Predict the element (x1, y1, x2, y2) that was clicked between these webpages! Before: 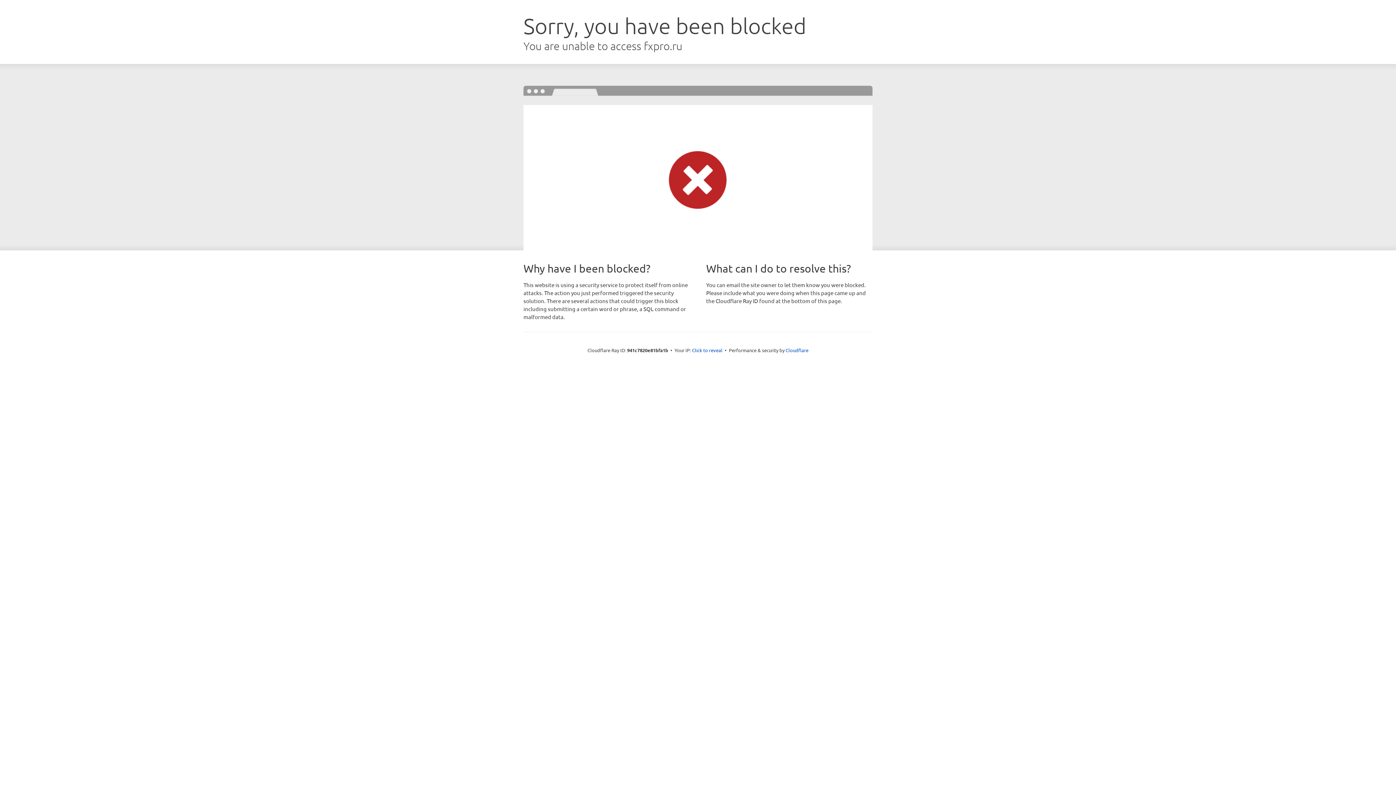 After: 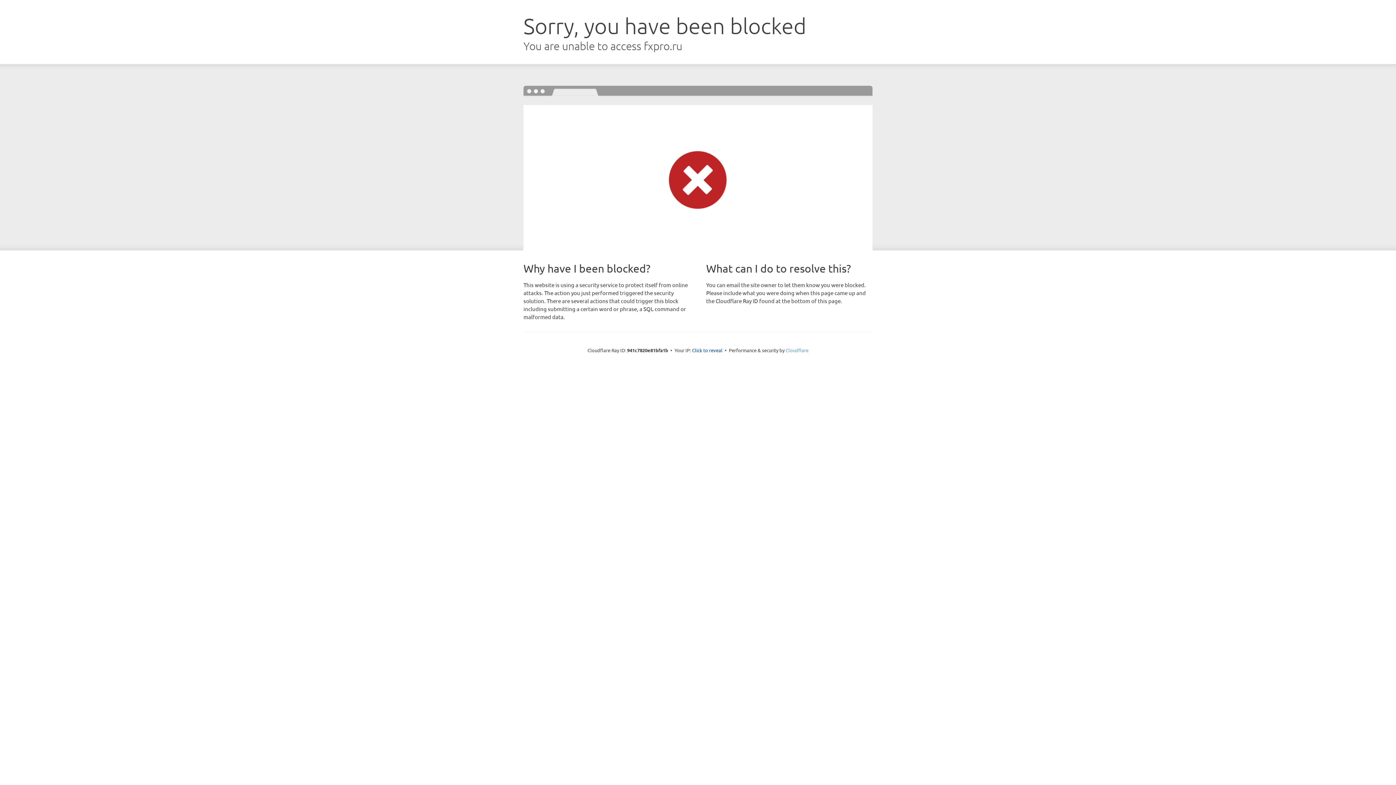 Action: label: Cloudflare bbox: (785, 347, 808, 353)